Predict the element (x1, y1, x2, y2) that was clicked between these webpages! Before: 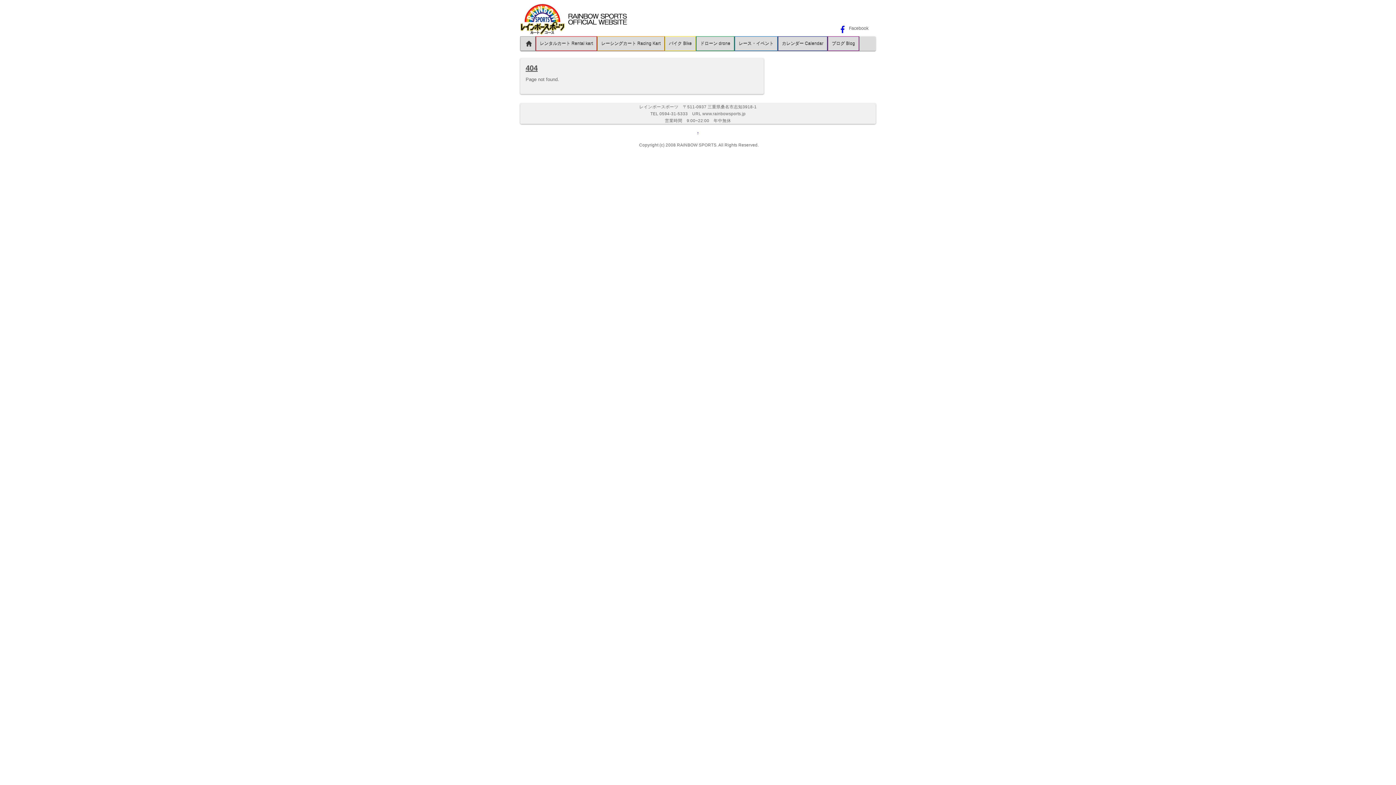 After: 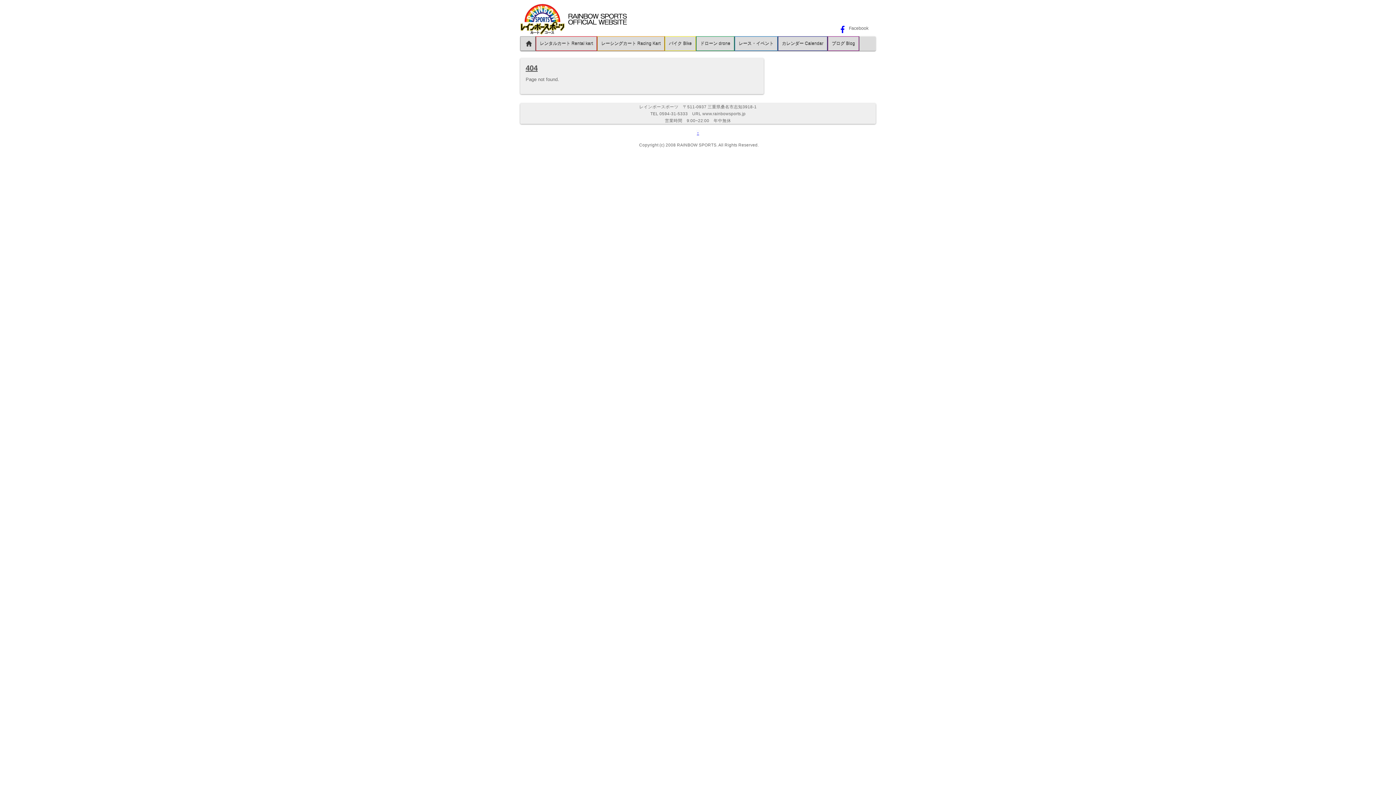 Action: label: ↑ bbox: (697, 130, 699, 135)